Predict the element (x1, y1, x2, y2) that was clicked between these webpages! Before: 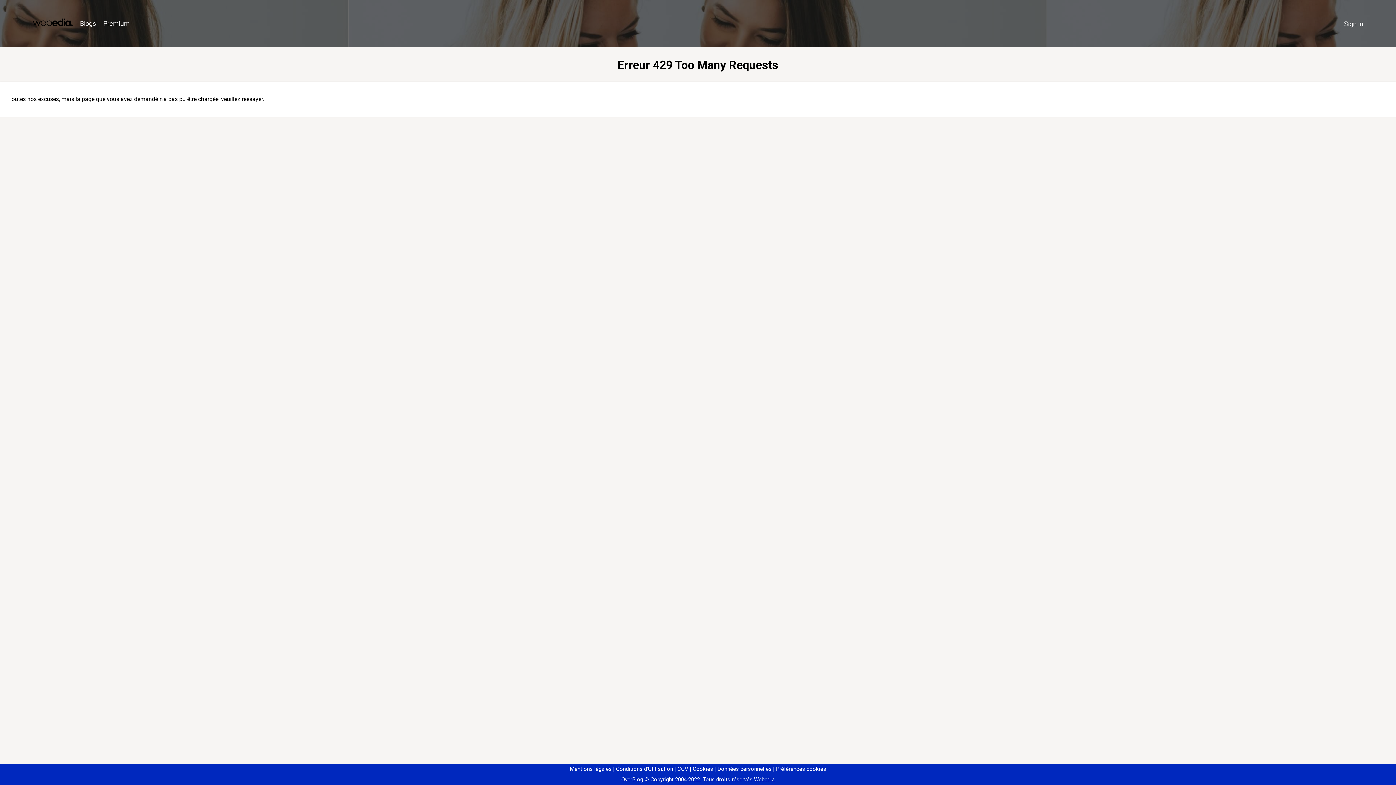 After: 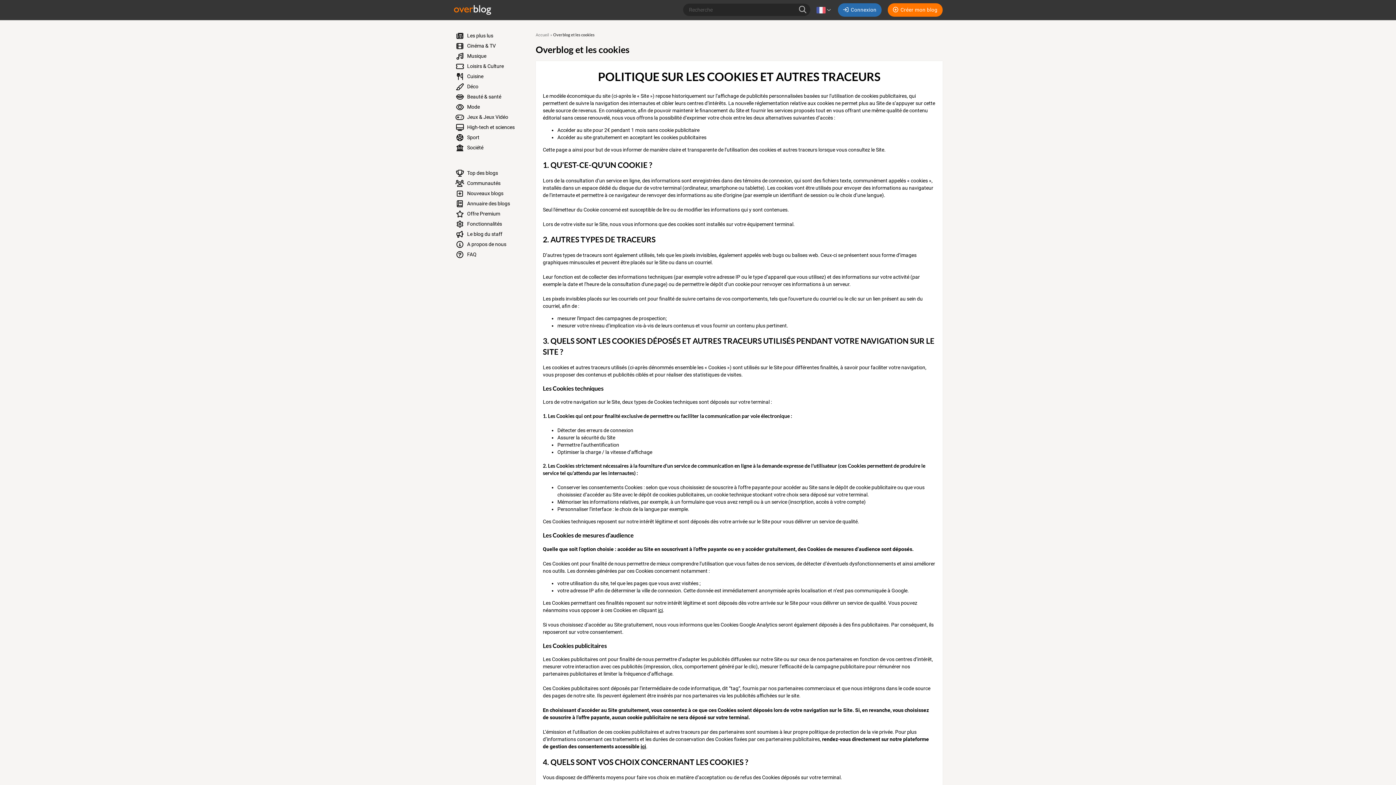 Action: label: Cookies bbox: (690, 766, 713, 772)